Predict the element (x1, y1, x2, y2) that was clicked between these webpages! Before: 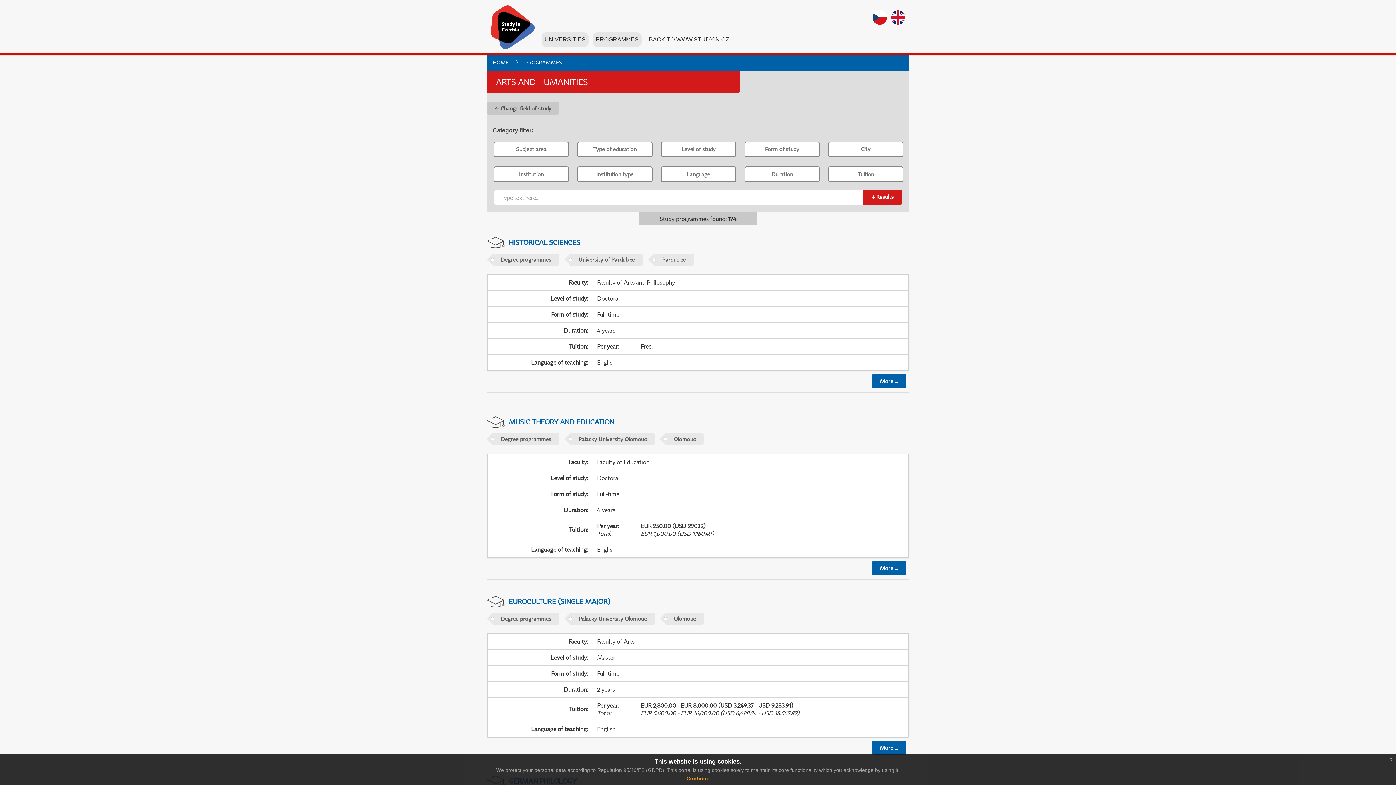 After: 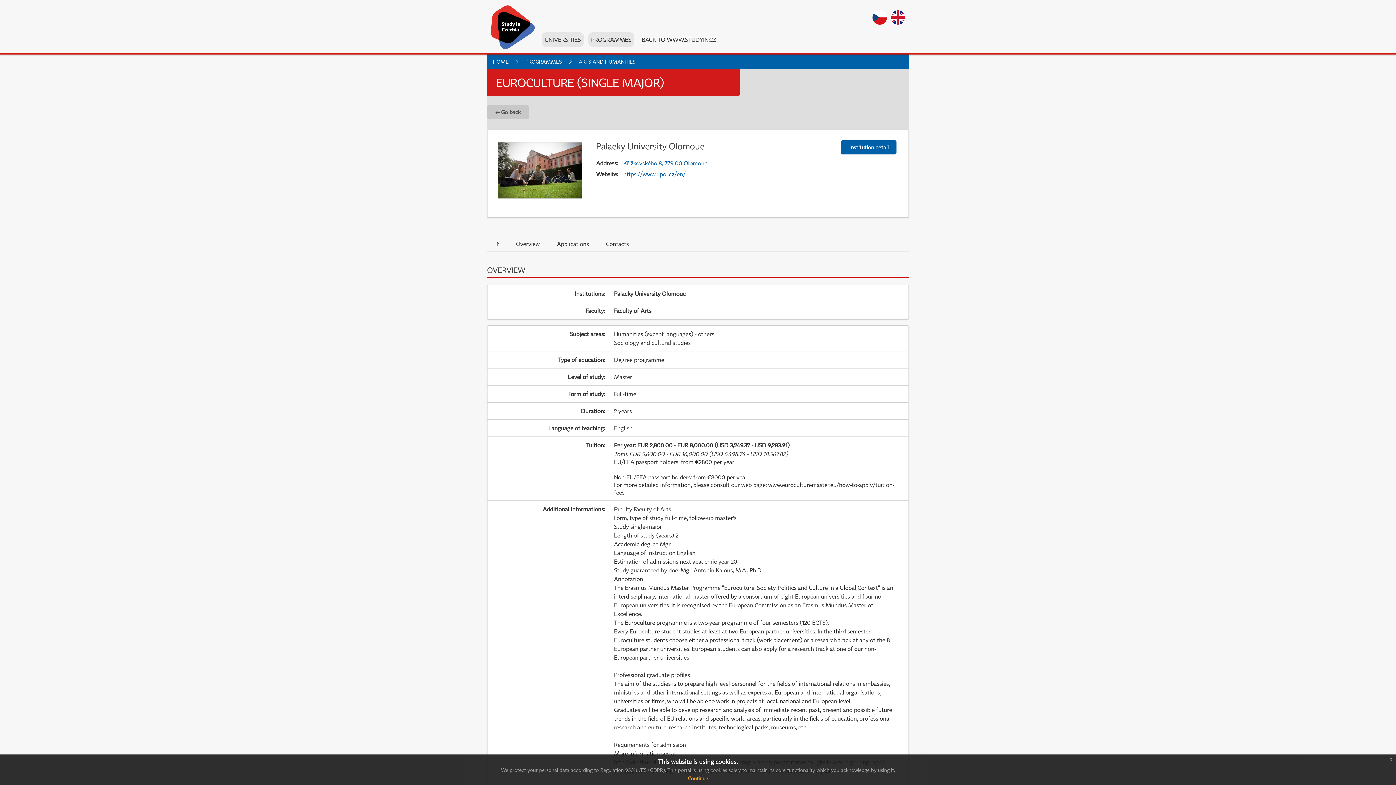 Action: label: More ... bbox: (872, 741, 906, 755)